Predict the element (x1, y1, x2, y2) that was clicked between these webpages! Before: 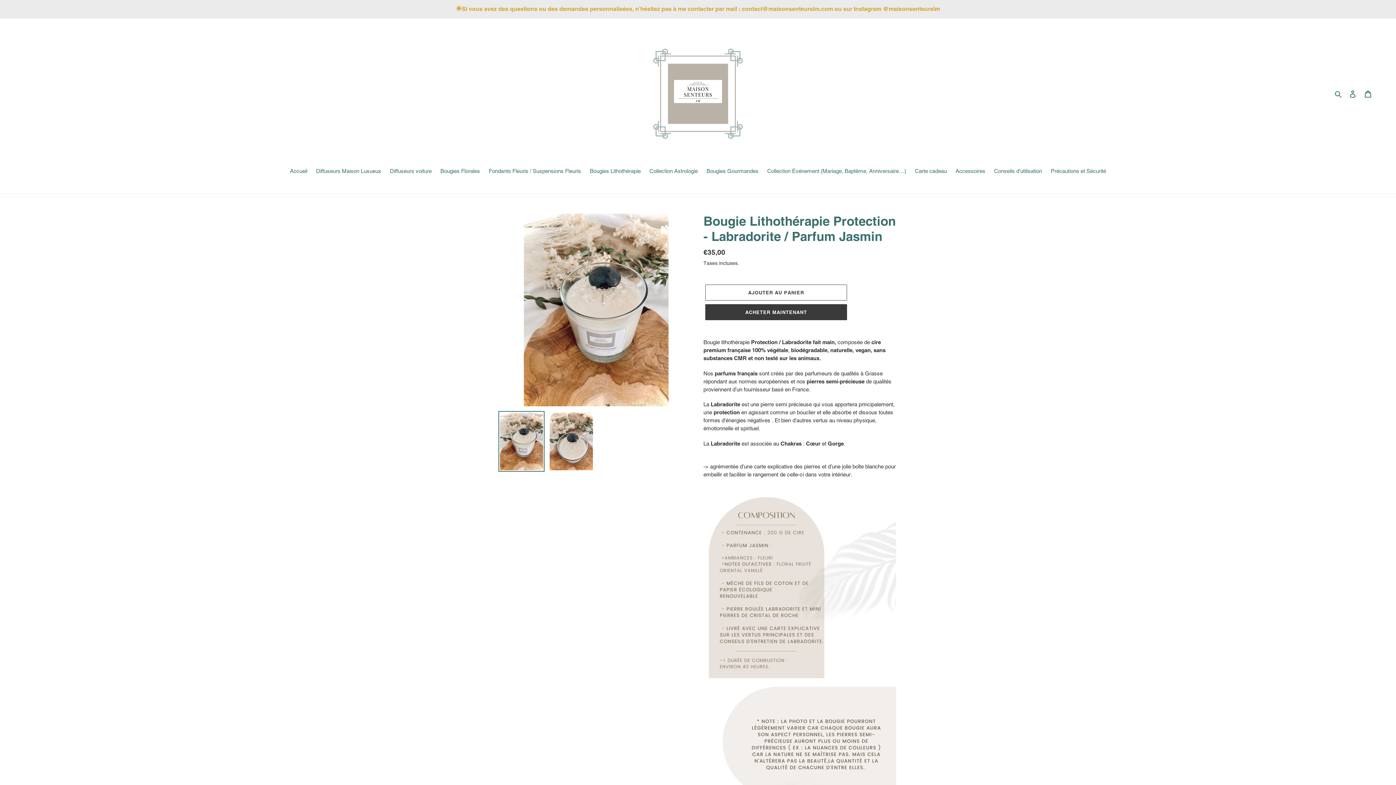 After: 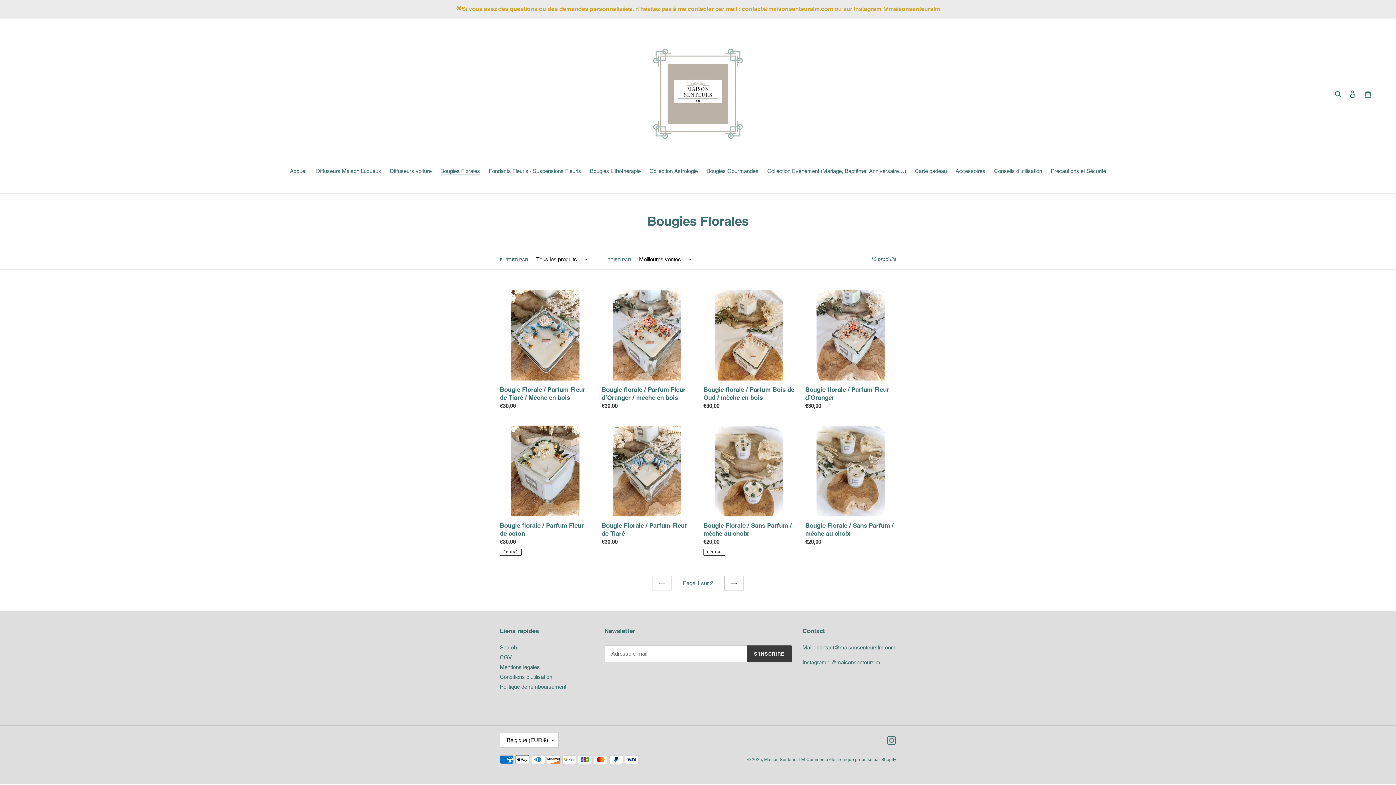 Action: bbox: (436, 167, 483, 176) label: Bougies Florales